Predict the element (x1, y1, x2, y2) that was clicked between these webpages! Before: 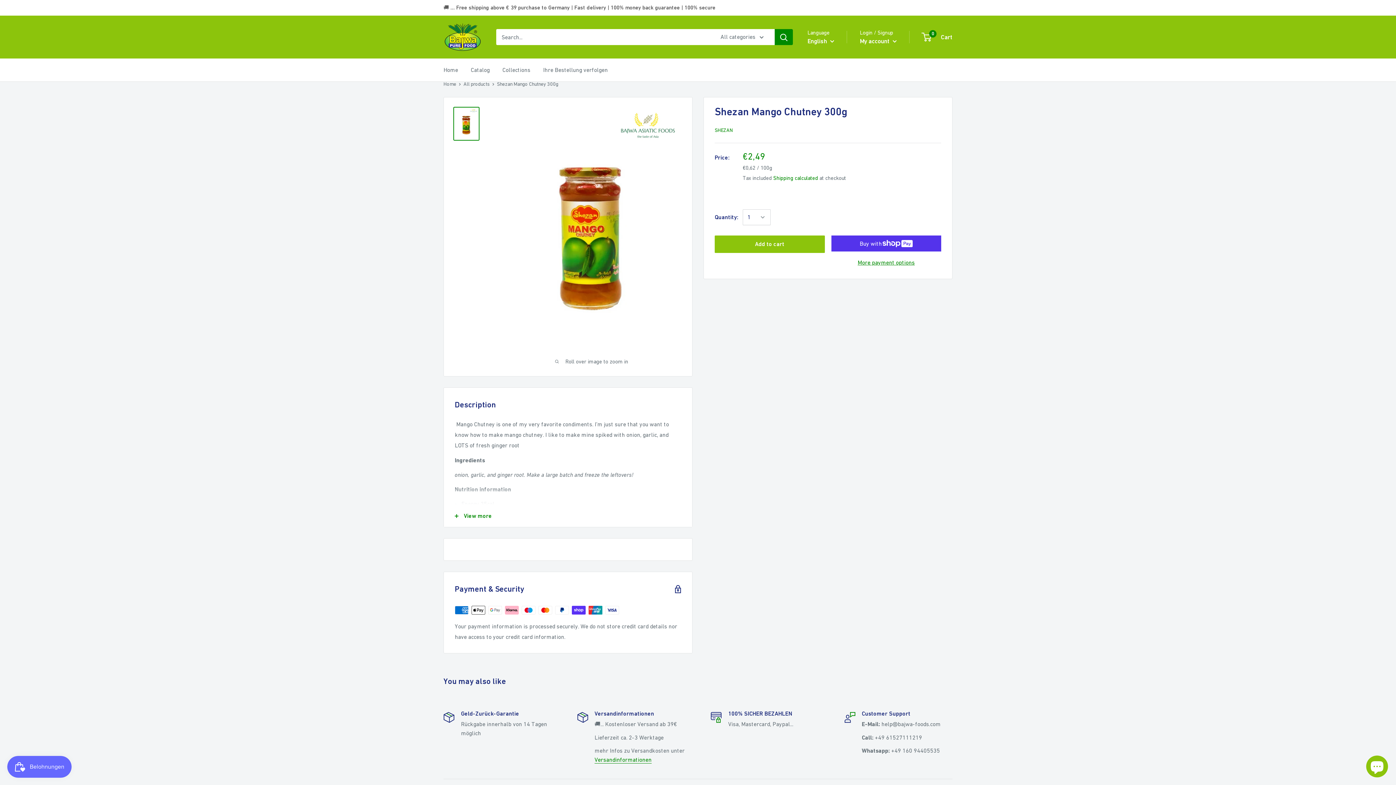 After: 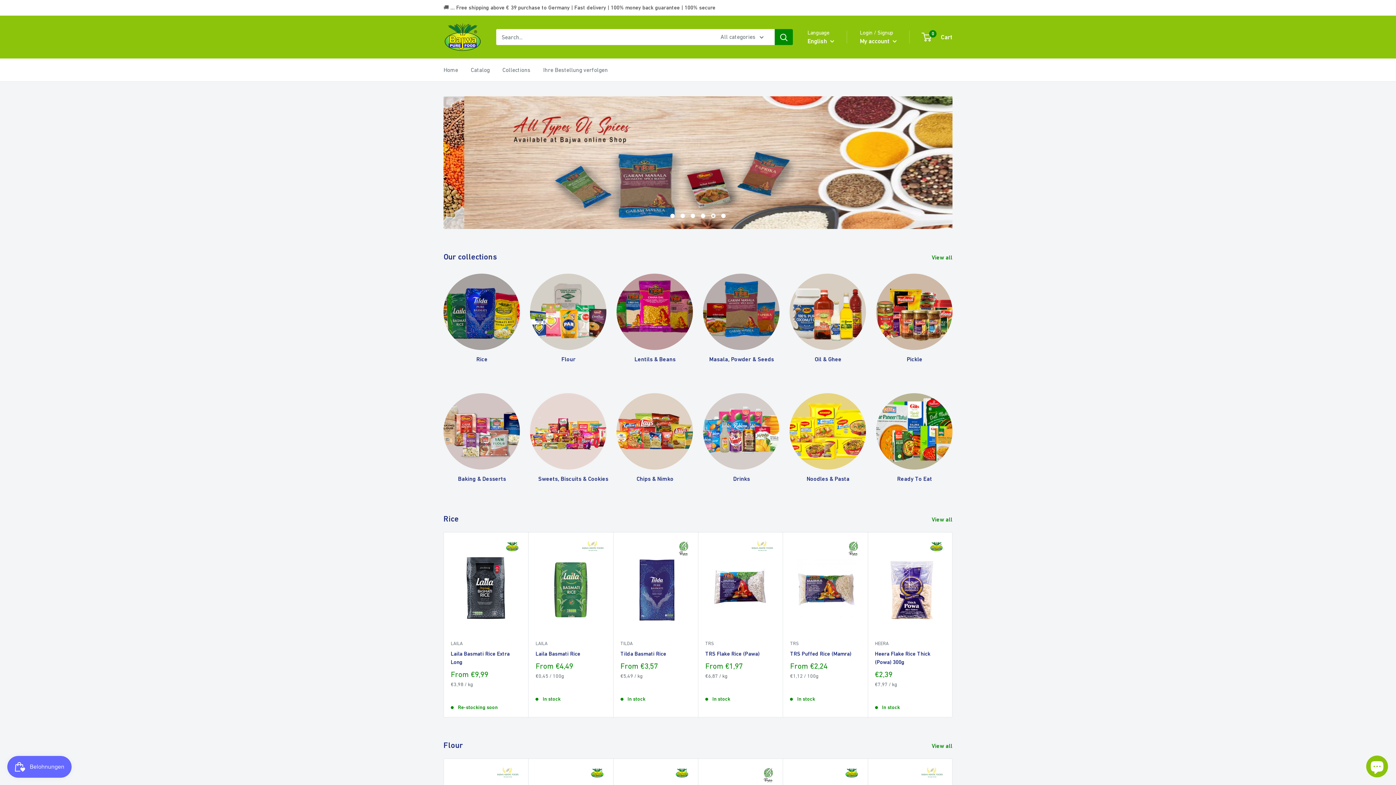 Action: label: Home bbox: (443, 81, 456, 86)